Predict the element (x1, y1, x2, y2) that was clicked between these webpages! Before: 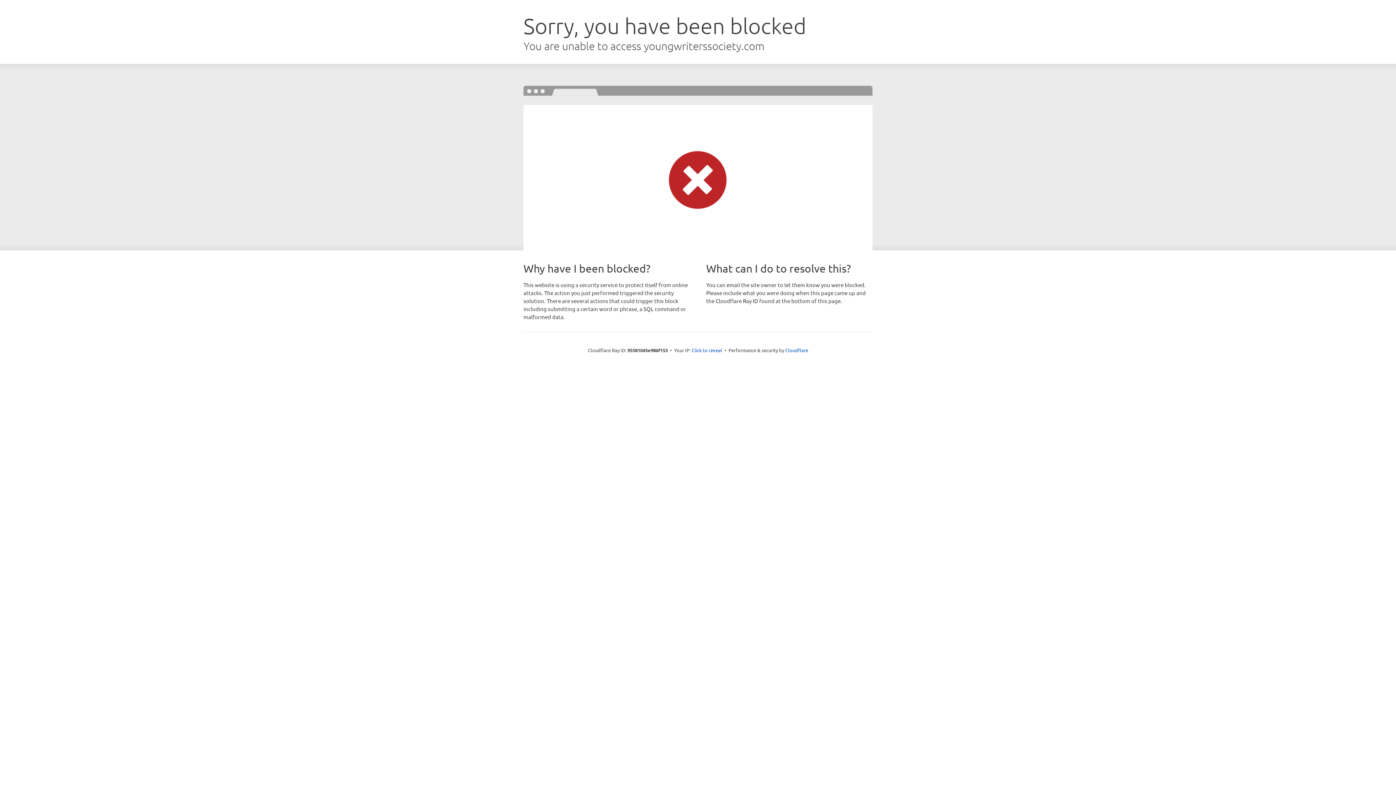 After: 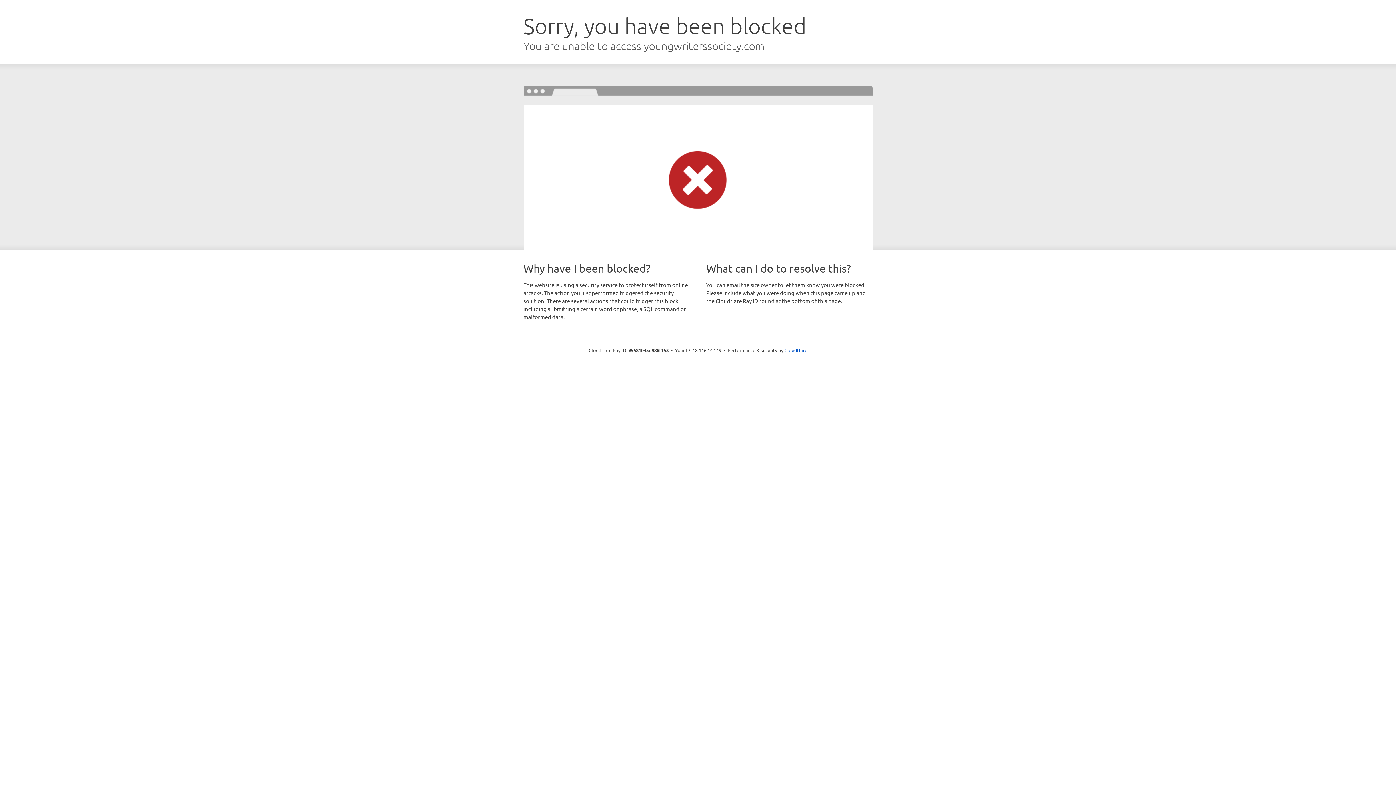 Action: bbox: (691, 346, 722, 353) label: Click to reveal